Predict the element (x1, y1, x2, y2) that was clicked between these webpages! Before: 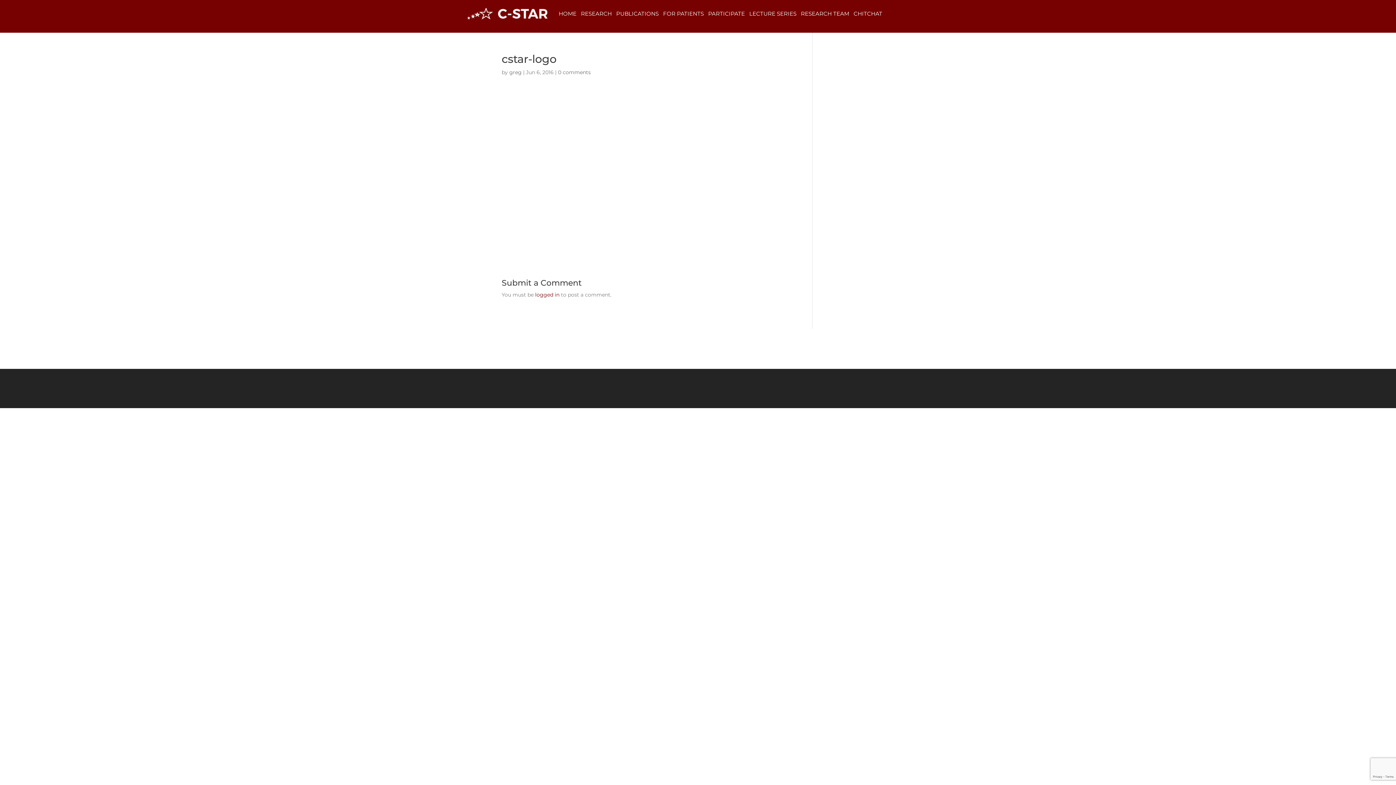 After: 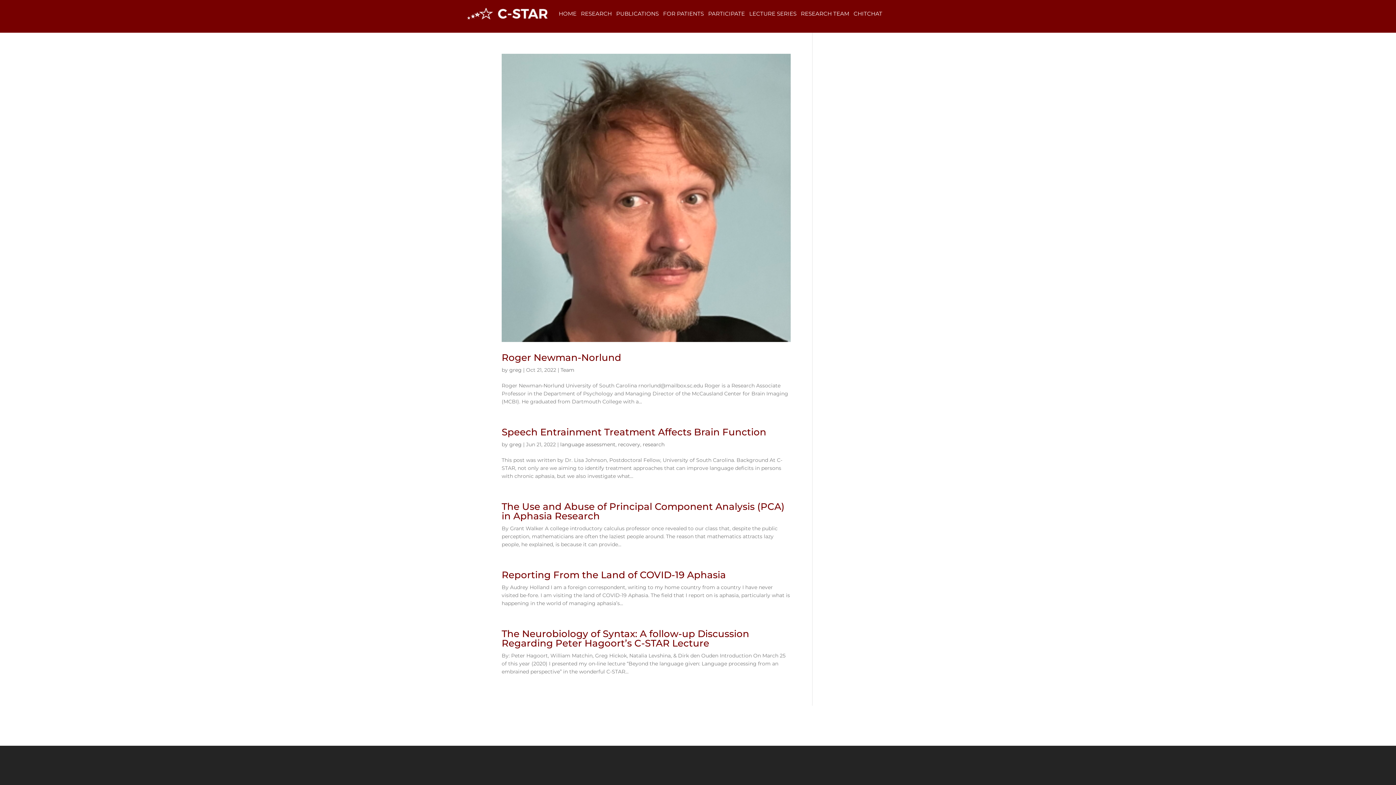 Action: label: greg bbox: (509, 69, 521, 75)